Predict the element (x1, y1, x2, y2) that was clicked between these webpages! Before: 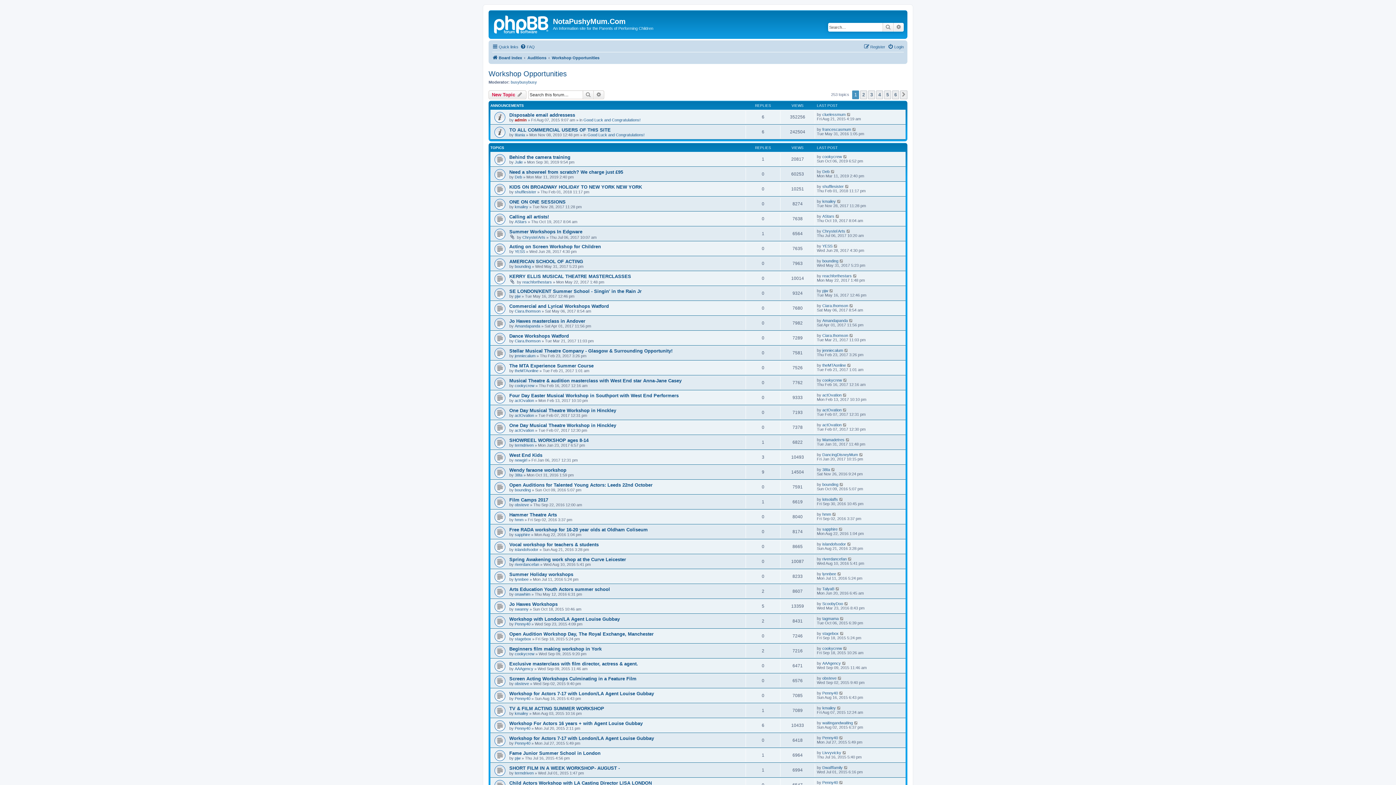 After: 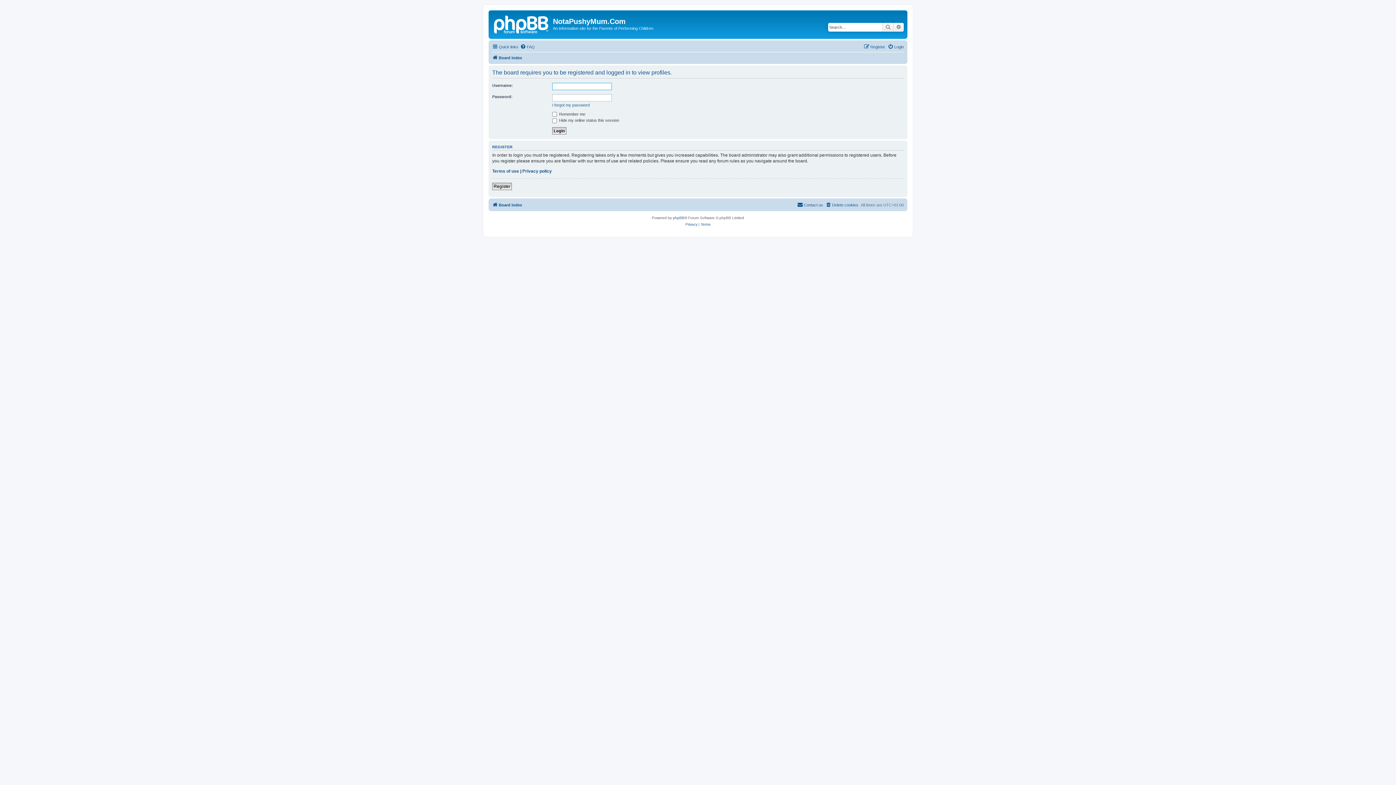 Action: label: cluelessmum bbox: (822, 112, 845, 116)